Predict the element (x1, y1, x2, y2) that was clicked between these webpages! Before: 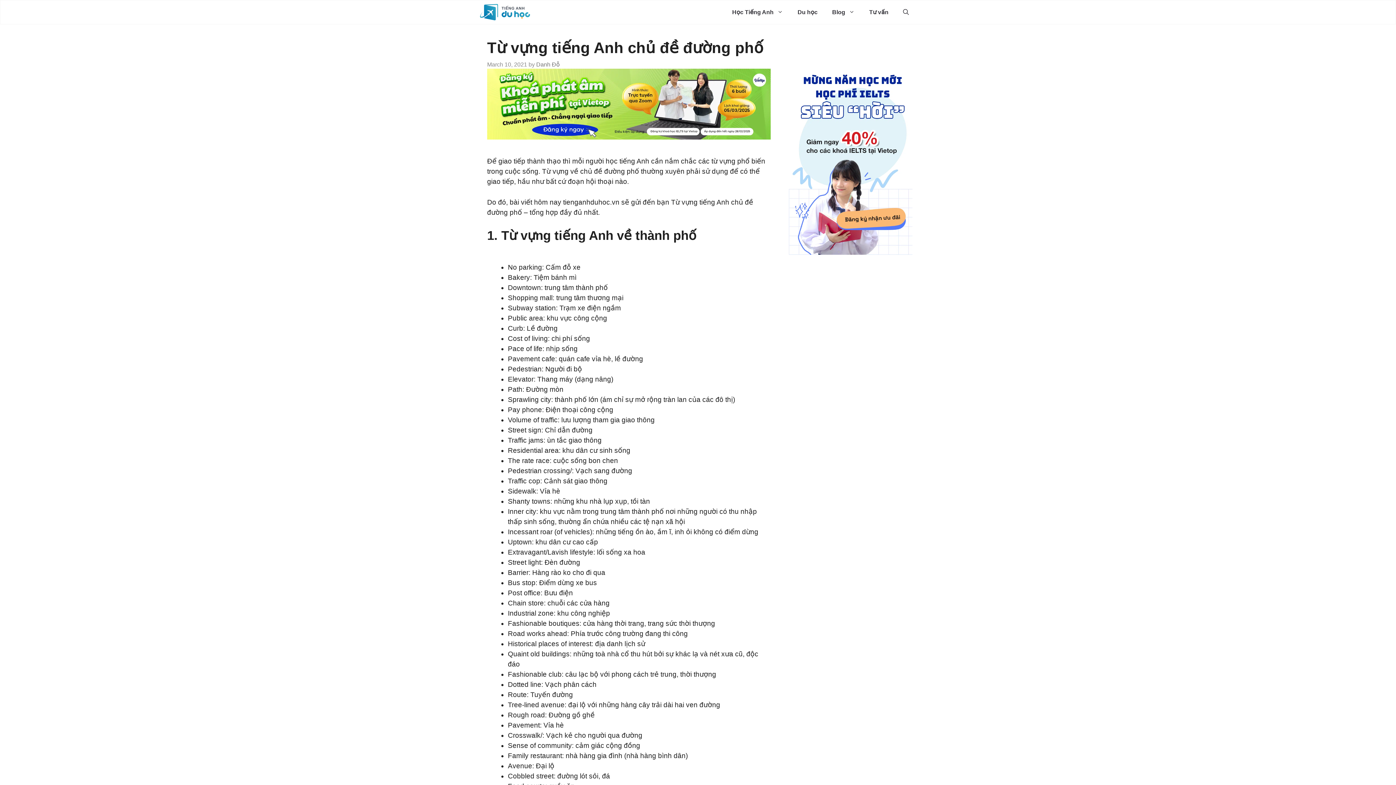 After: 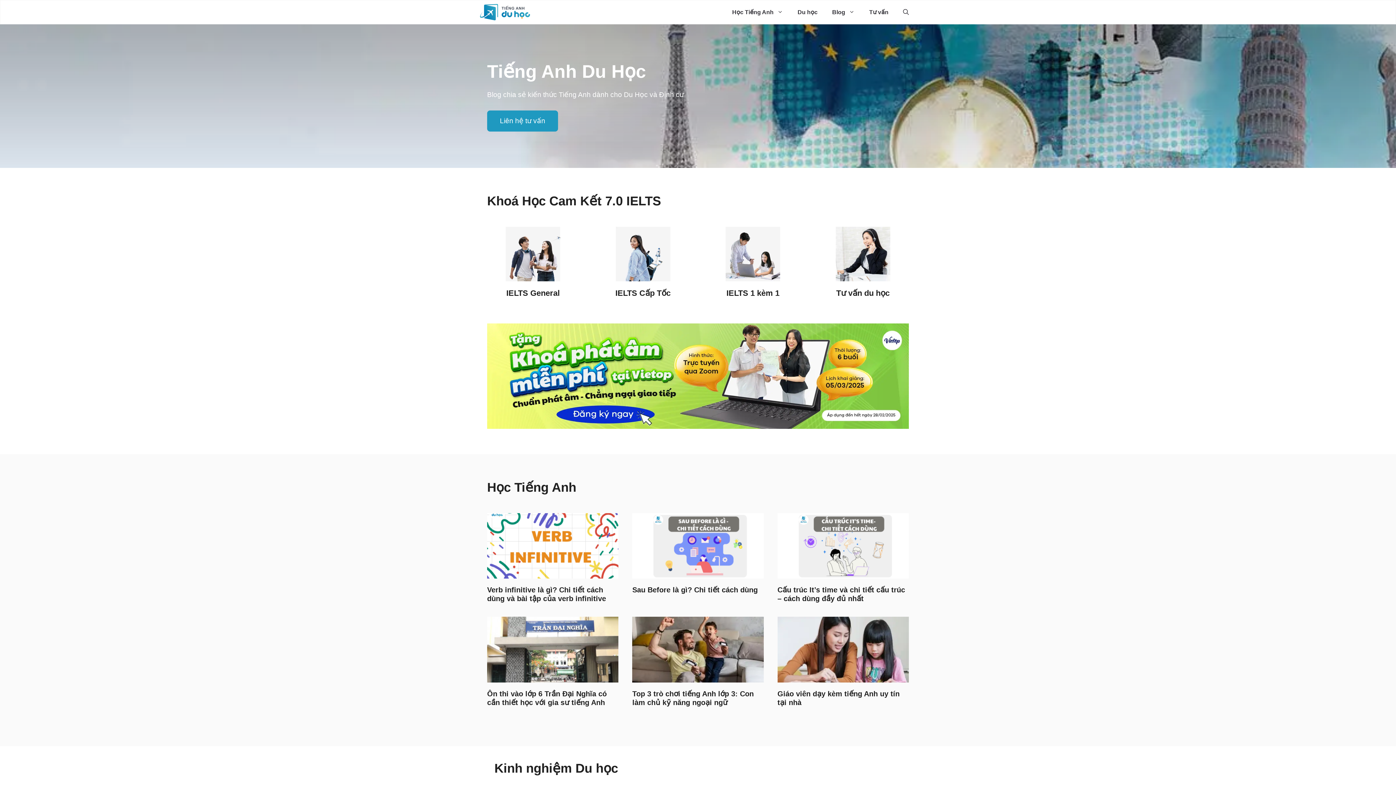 Action: bbox: (480, 0, 530, 24)